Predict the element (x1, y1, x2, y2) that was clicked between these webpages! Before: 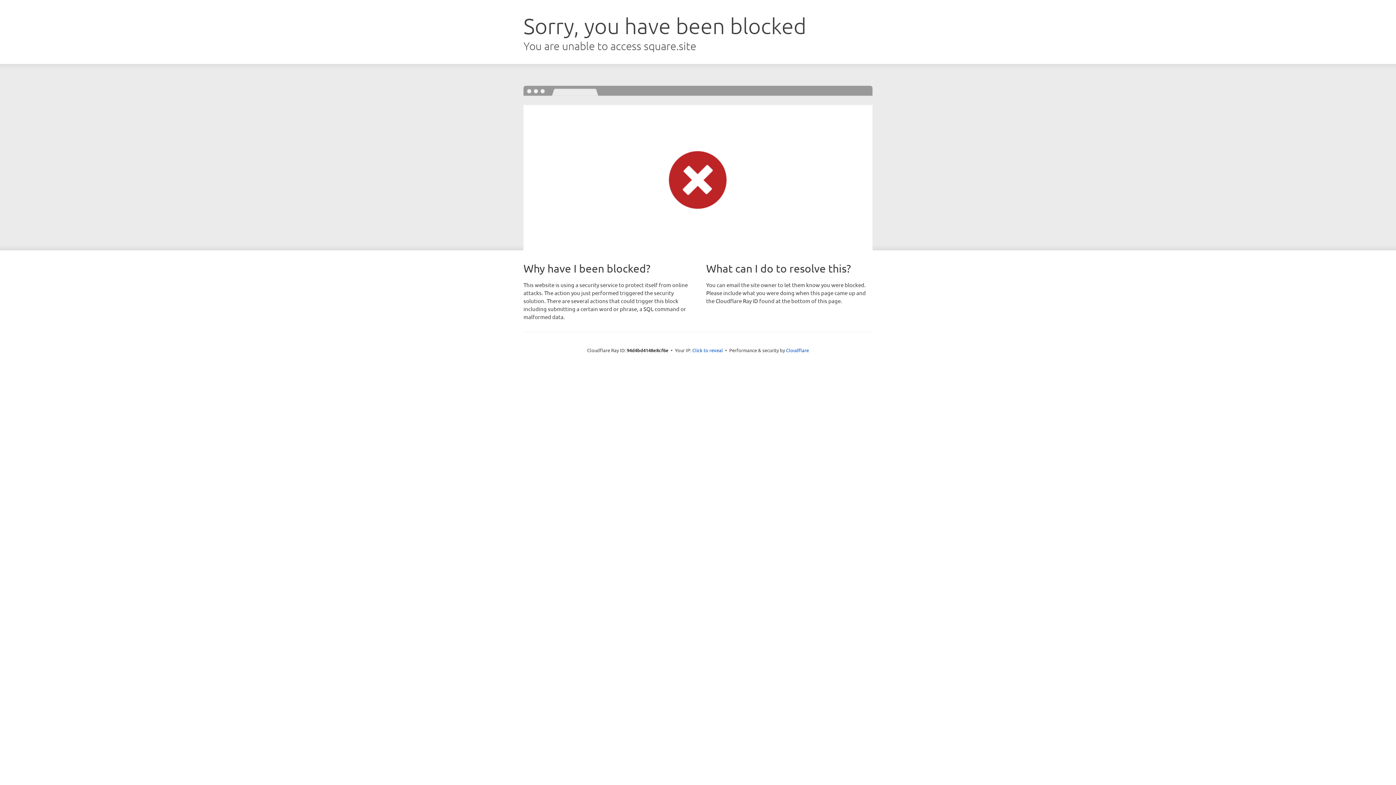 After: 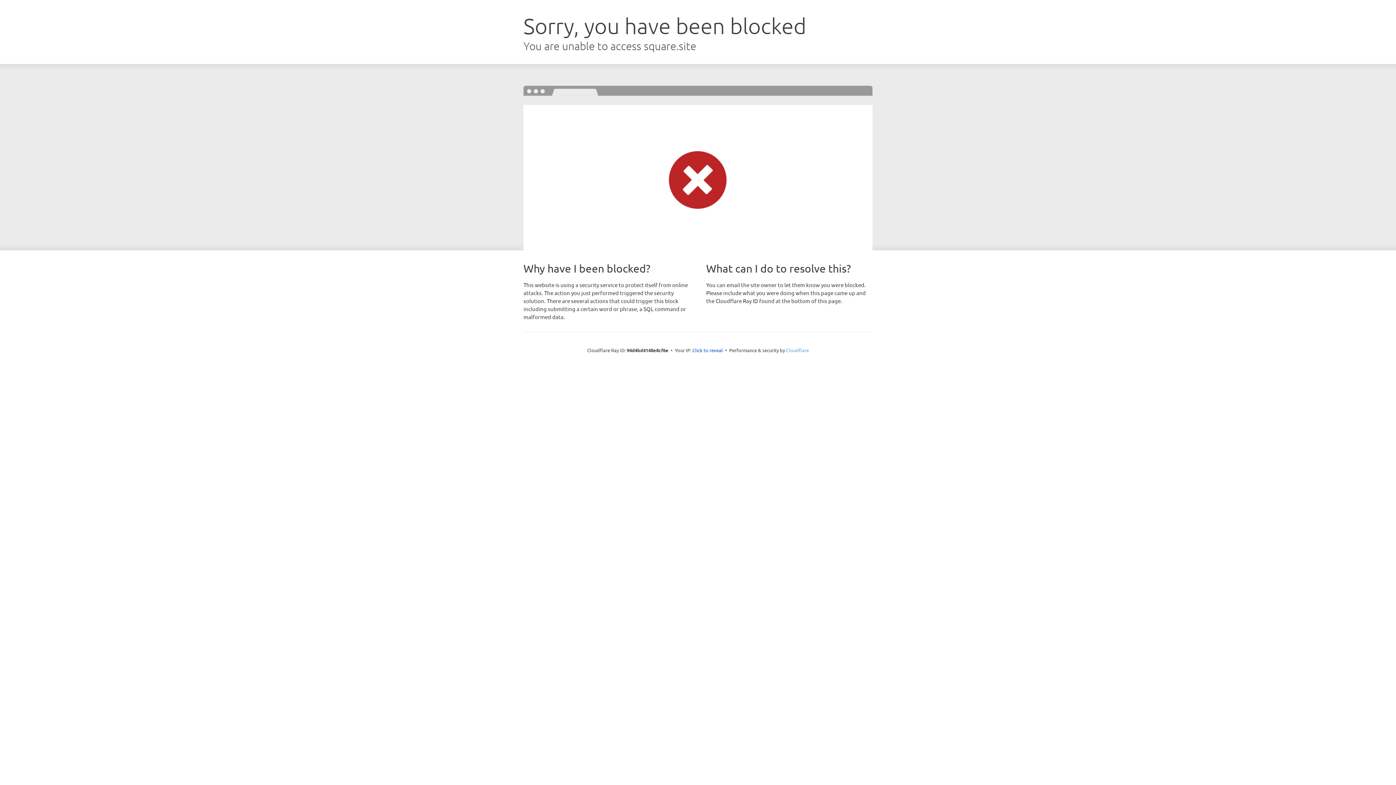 Action: label: Cloudflare bbox: (786, 347, 809, 353)